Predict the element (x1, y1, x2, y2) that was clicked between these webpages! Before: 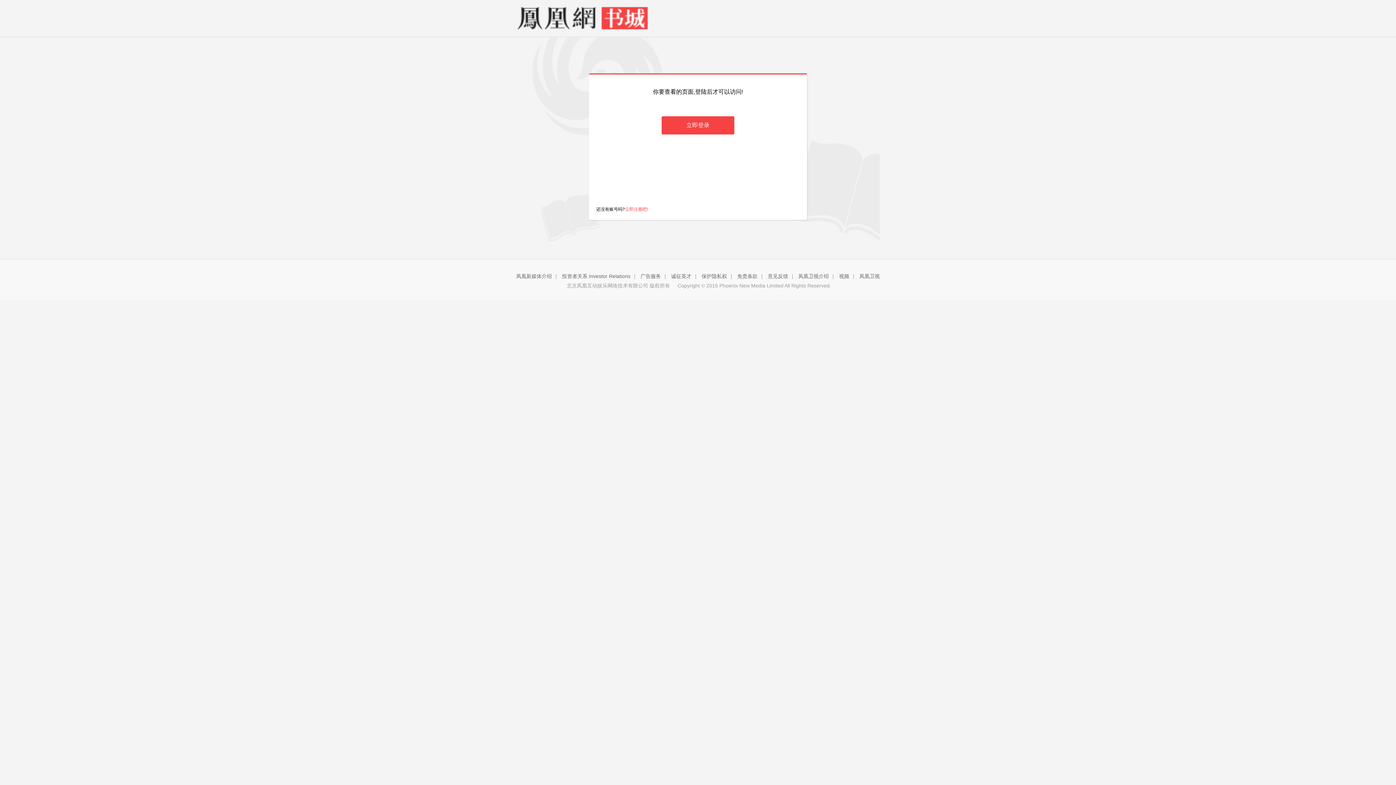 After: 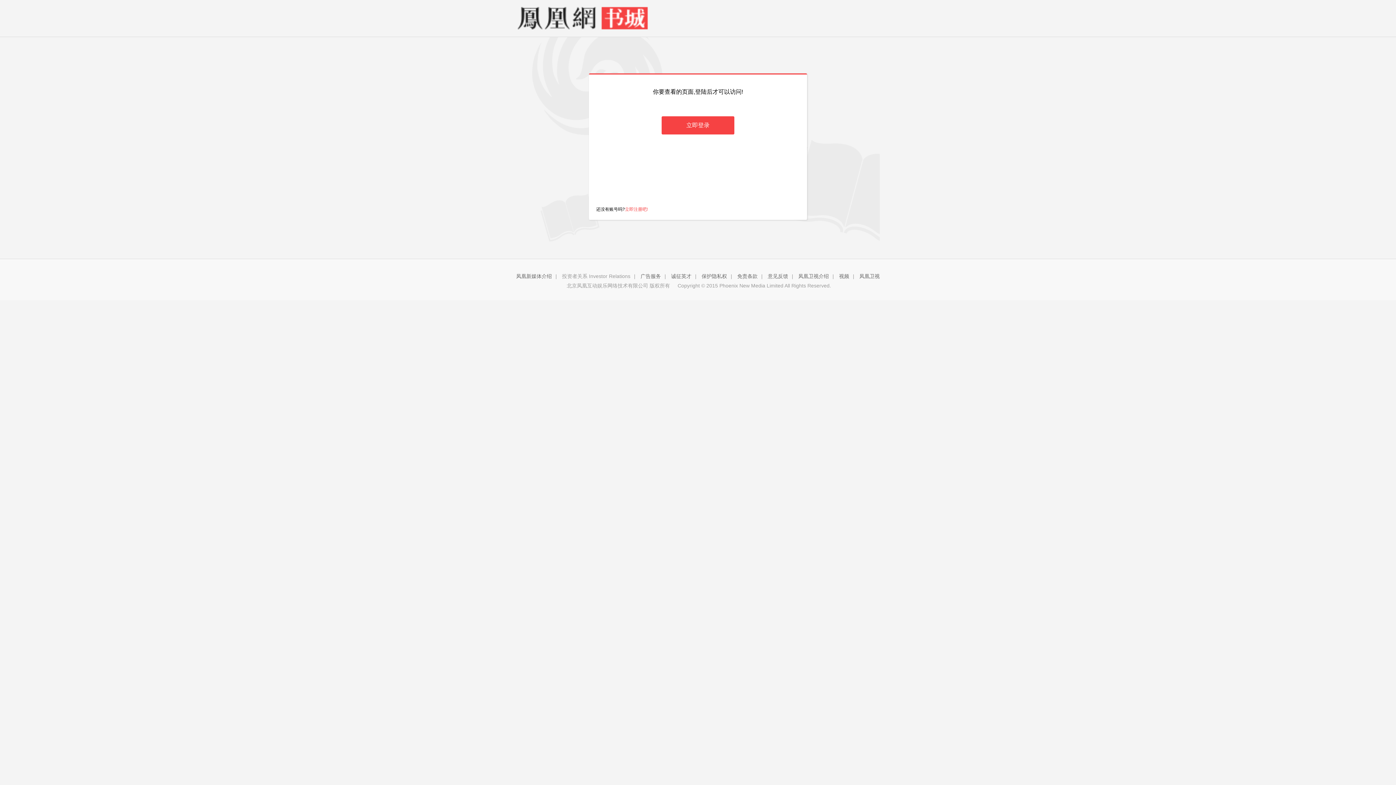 Action: bbox: (562, 273, 630, 279) label: 投资者关系 Investor Relations